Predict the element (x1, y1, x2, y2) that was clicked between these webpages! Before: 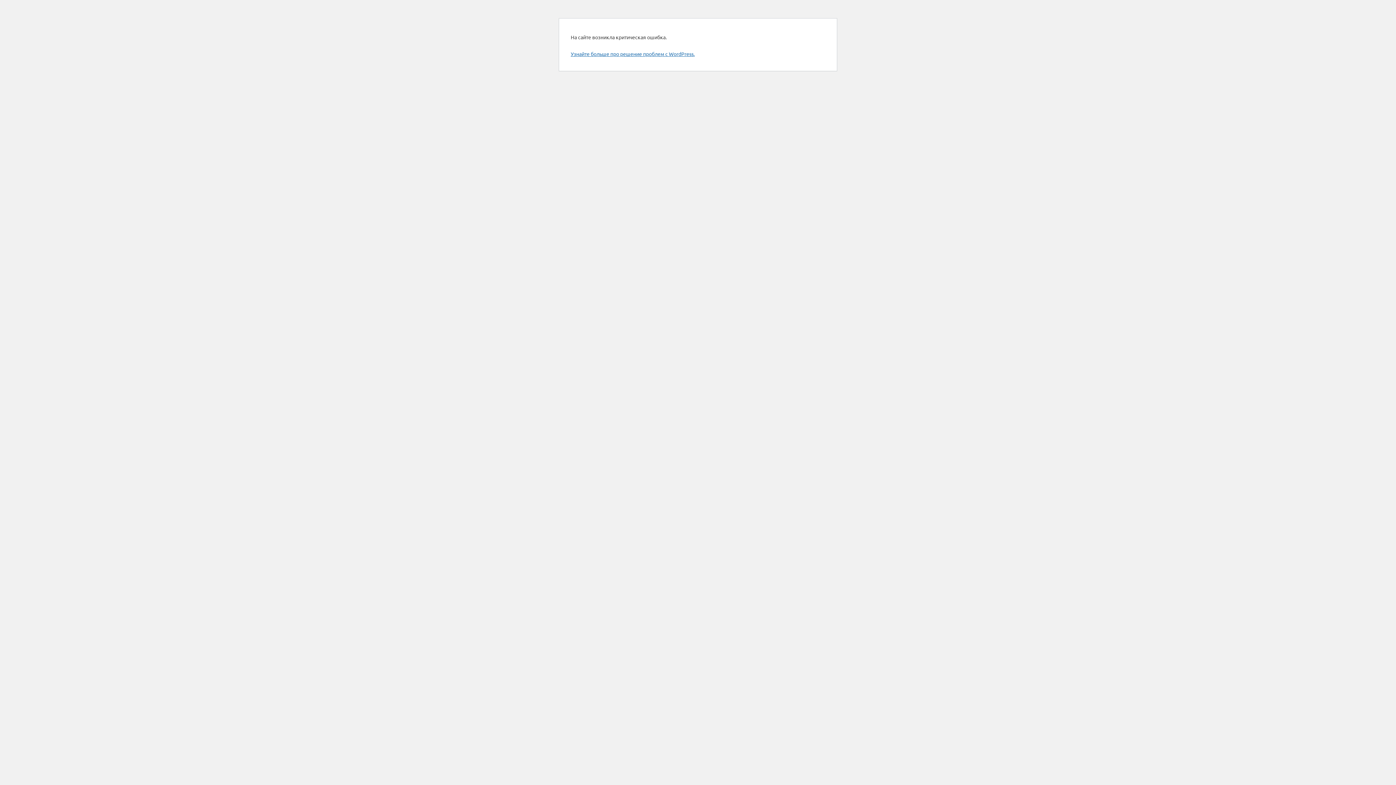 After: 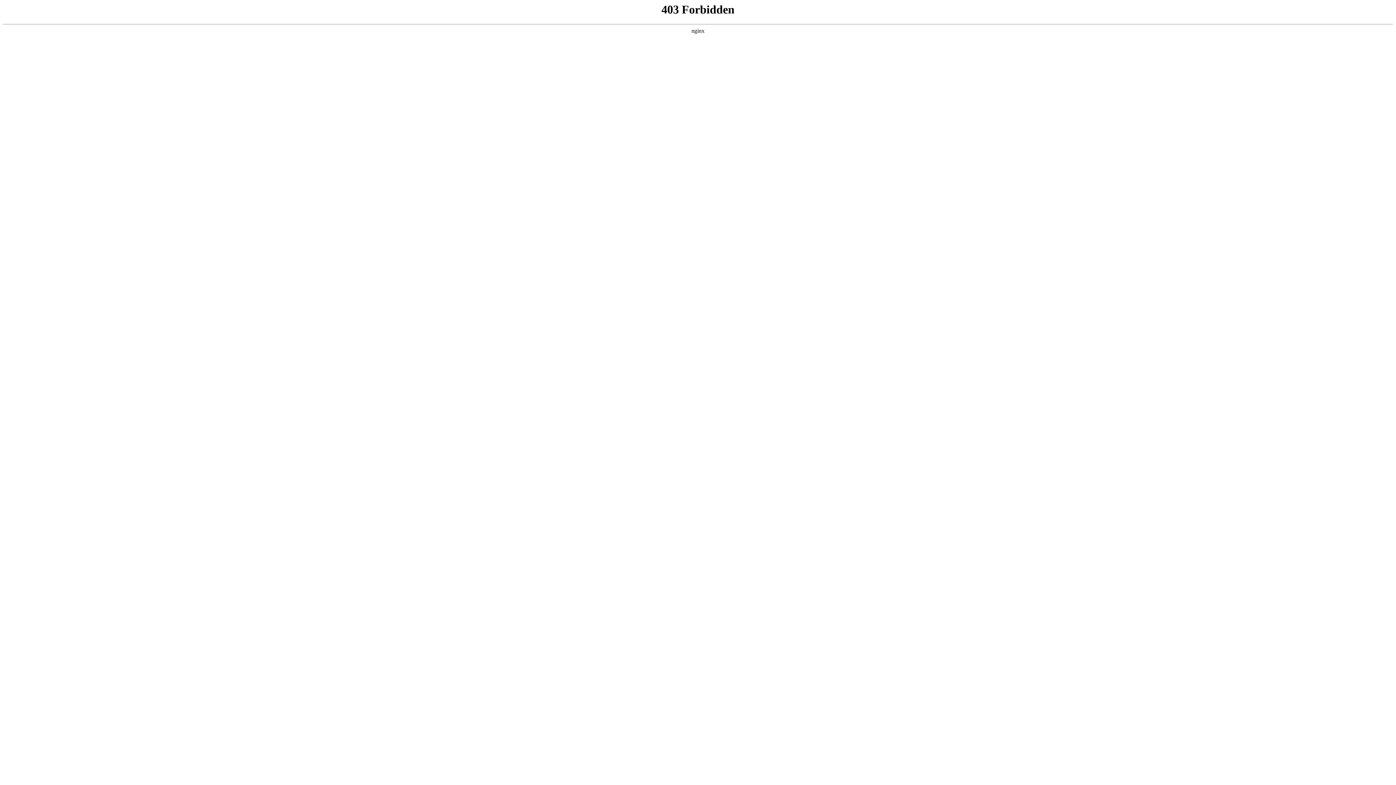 Action: label: Узнайте больше про решение проблем с WordPress. bbox: (570, 50, 694, 57)